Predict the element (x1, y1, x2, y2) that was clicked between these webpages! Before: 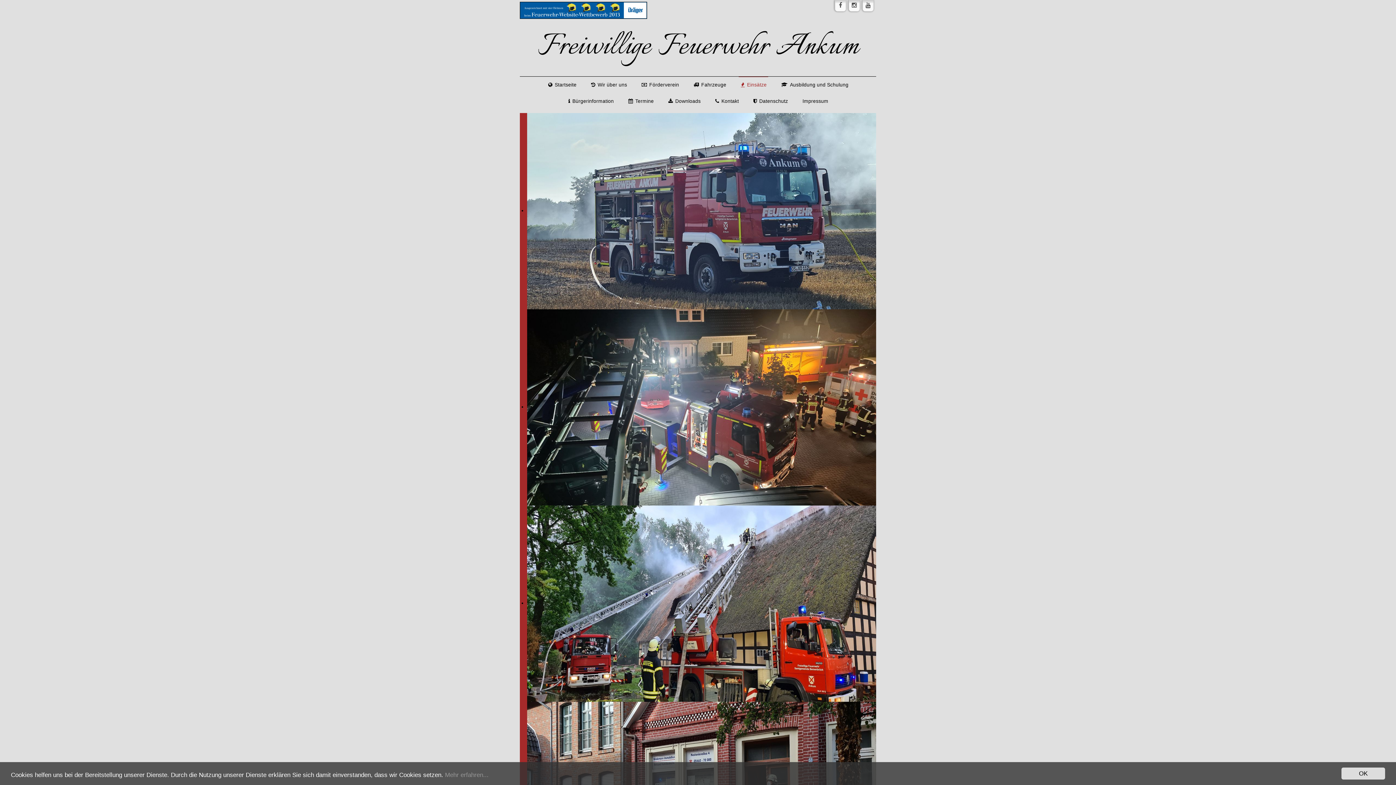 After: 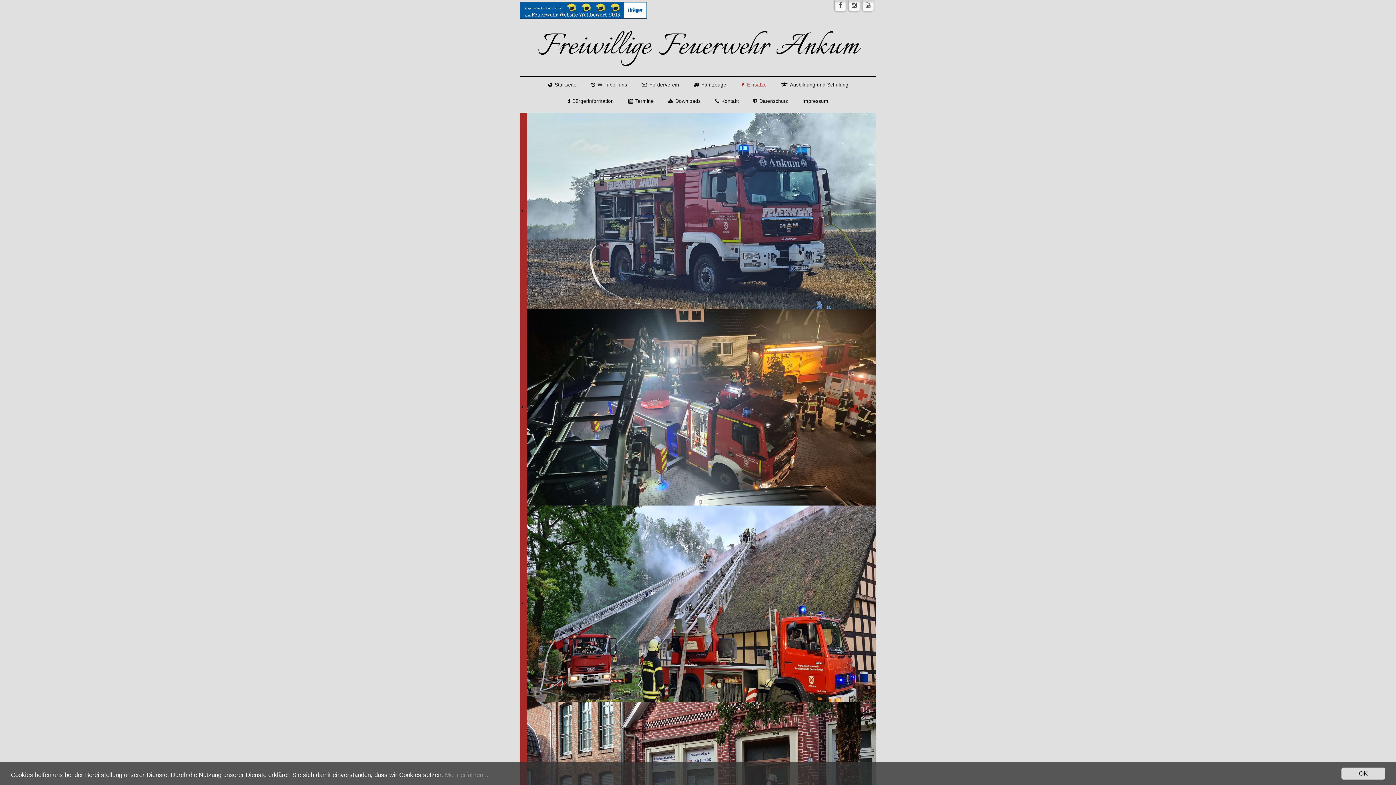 Action: label: Einsätze bbox: (738, 76, 768, 92)